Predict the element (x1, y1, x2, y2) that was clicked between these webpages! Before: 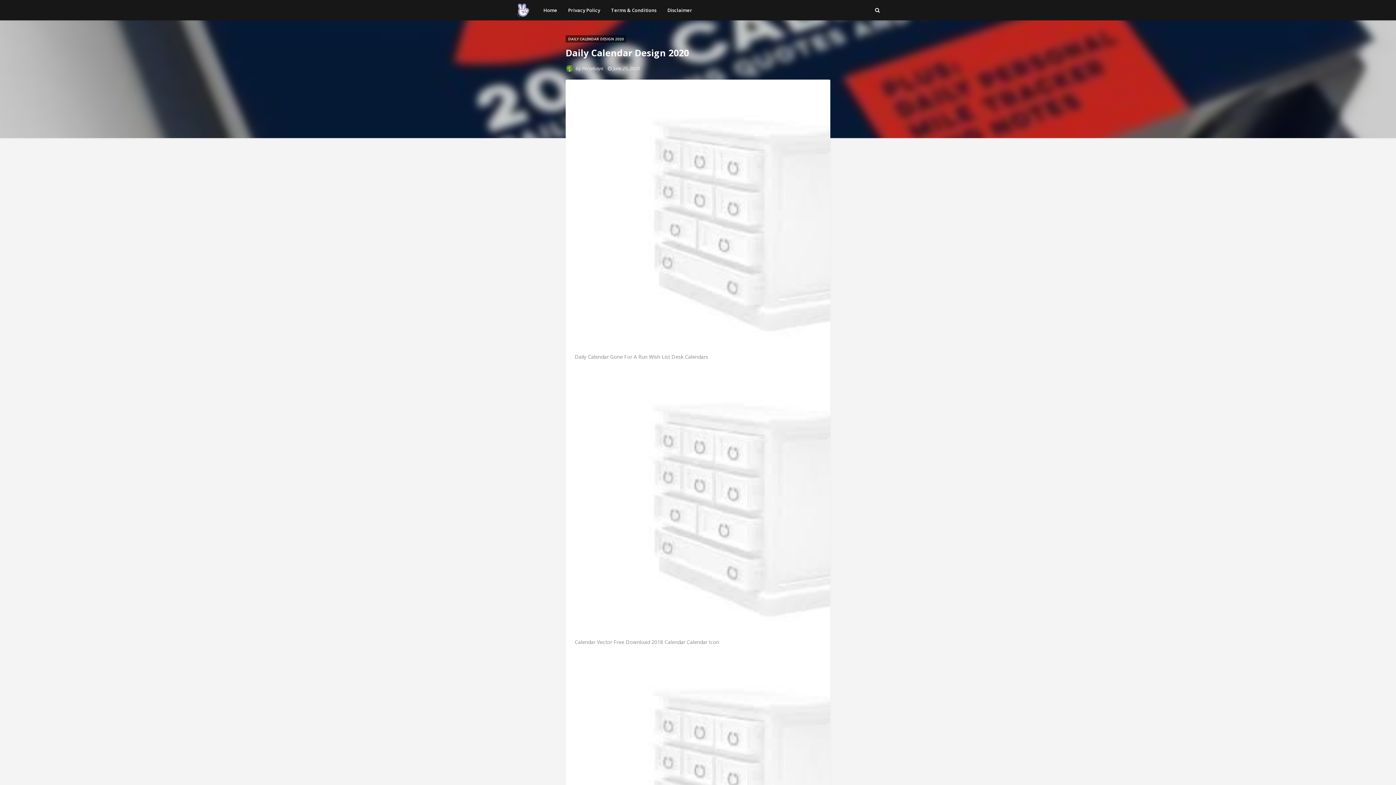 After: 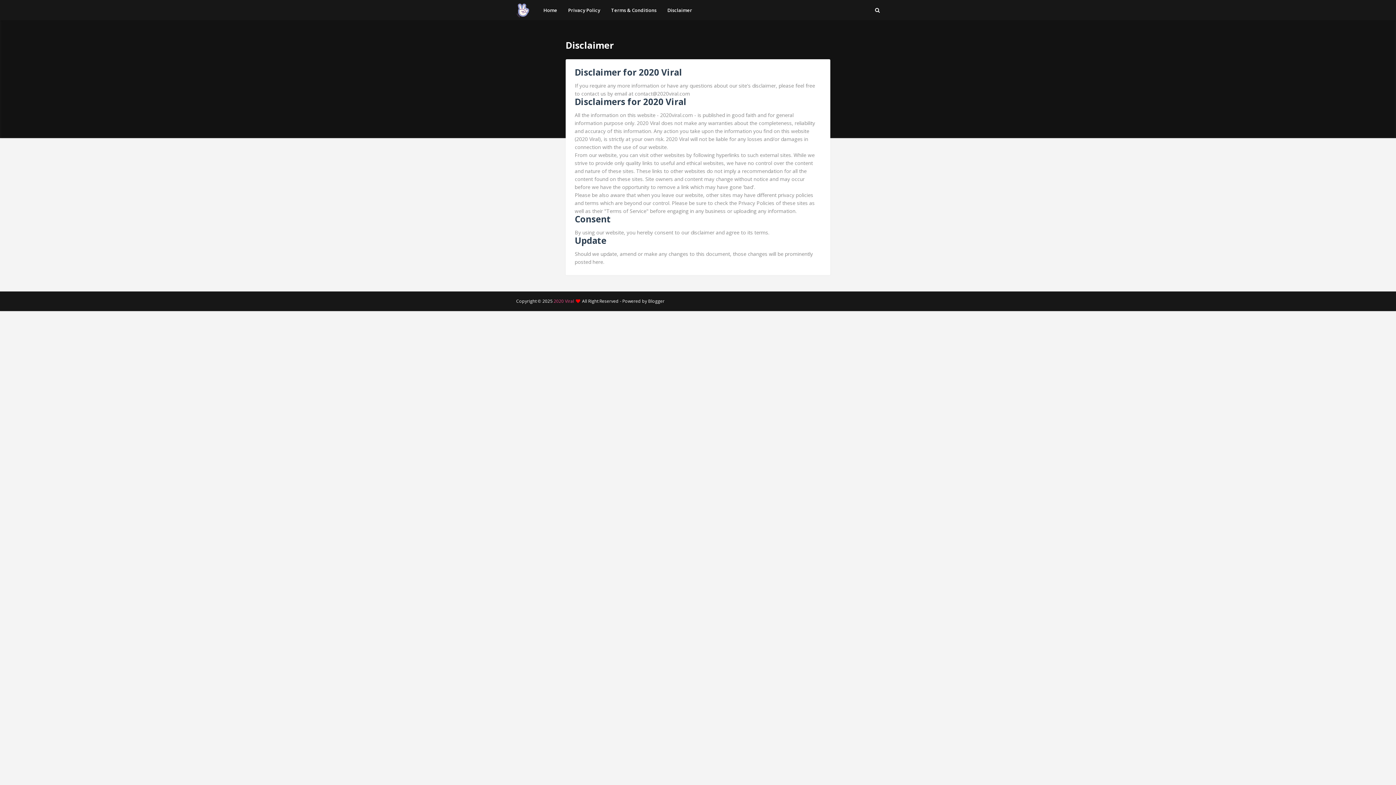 Action: label: Disclaimer bbox: (662, 0, 697, 20)